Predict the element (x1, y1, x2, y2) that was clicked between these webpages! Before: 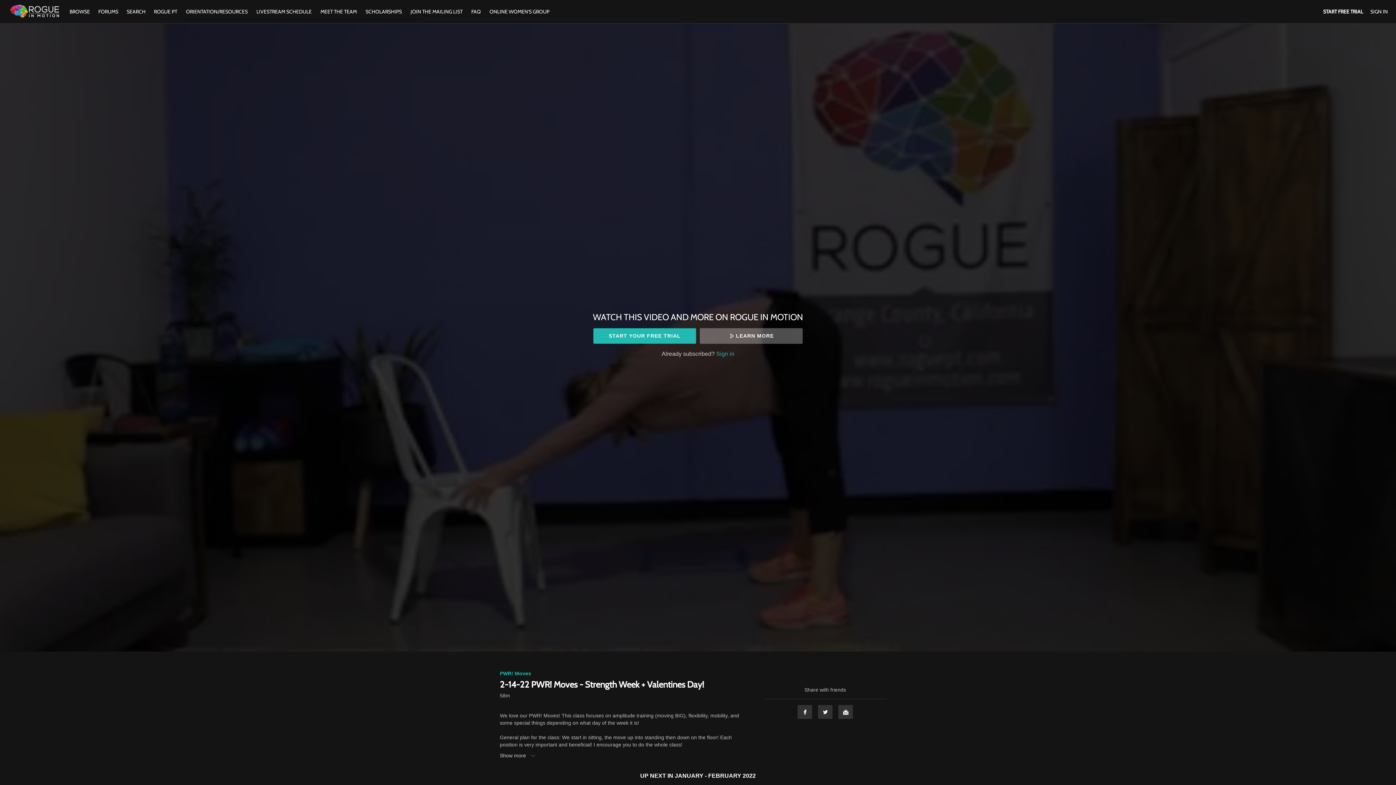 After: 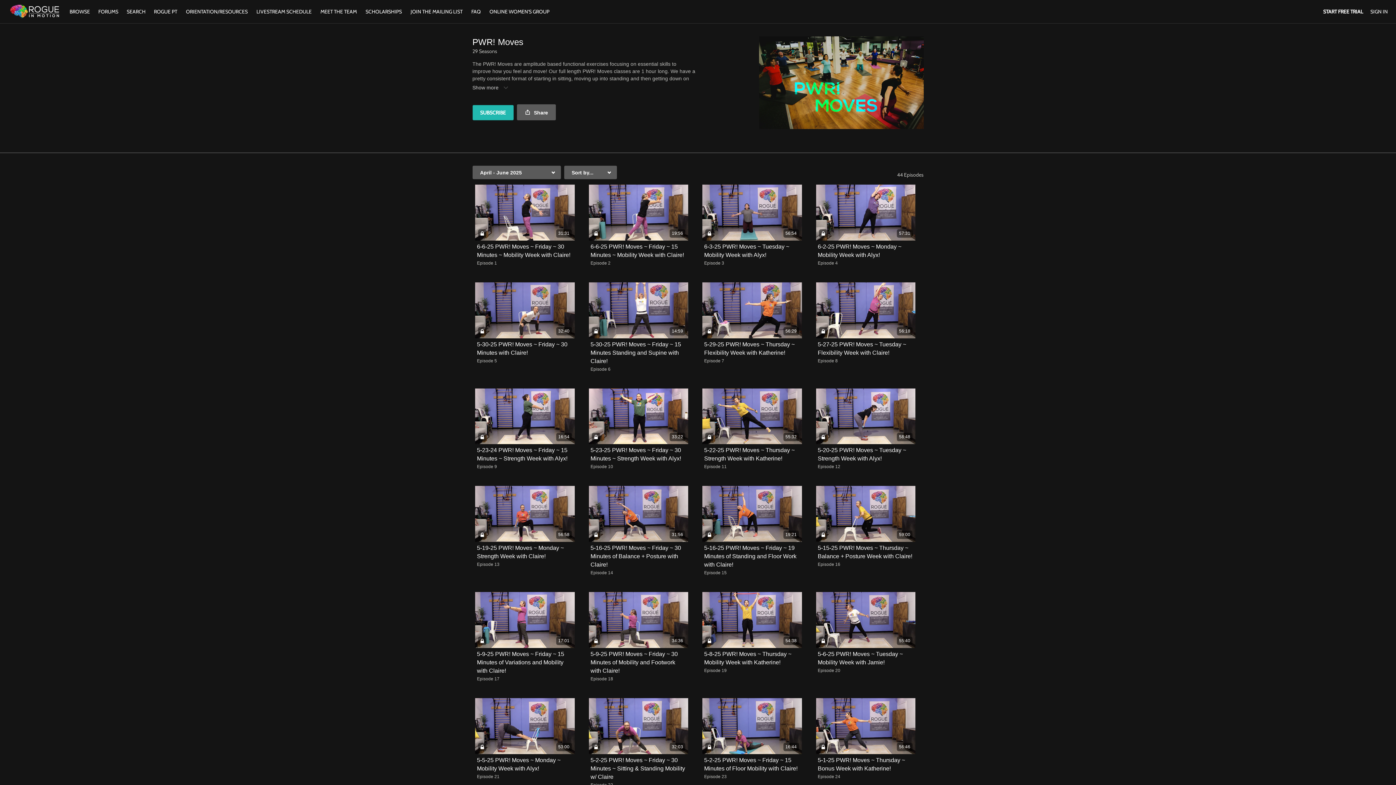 Action: label: PWR! Moves bbox: (500, 670, 531, 676)